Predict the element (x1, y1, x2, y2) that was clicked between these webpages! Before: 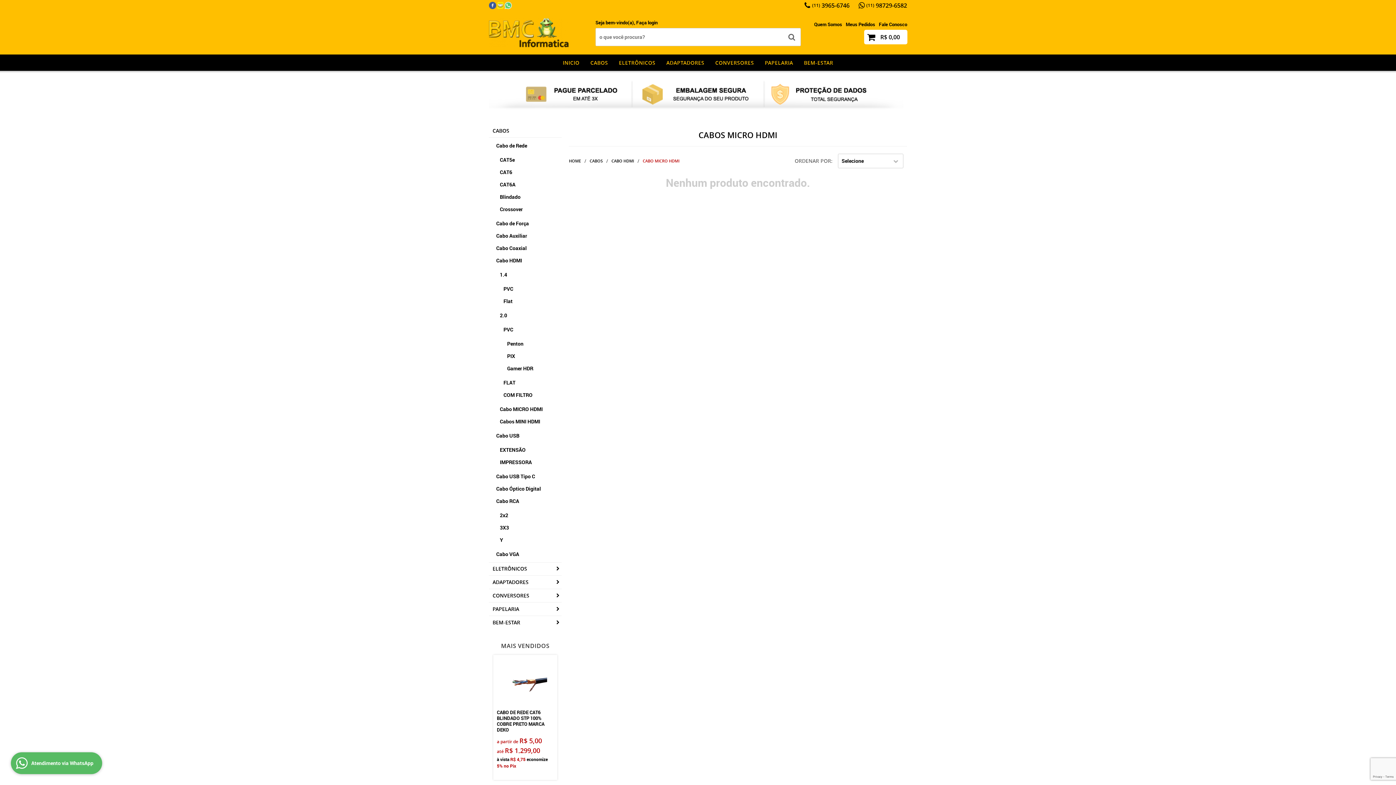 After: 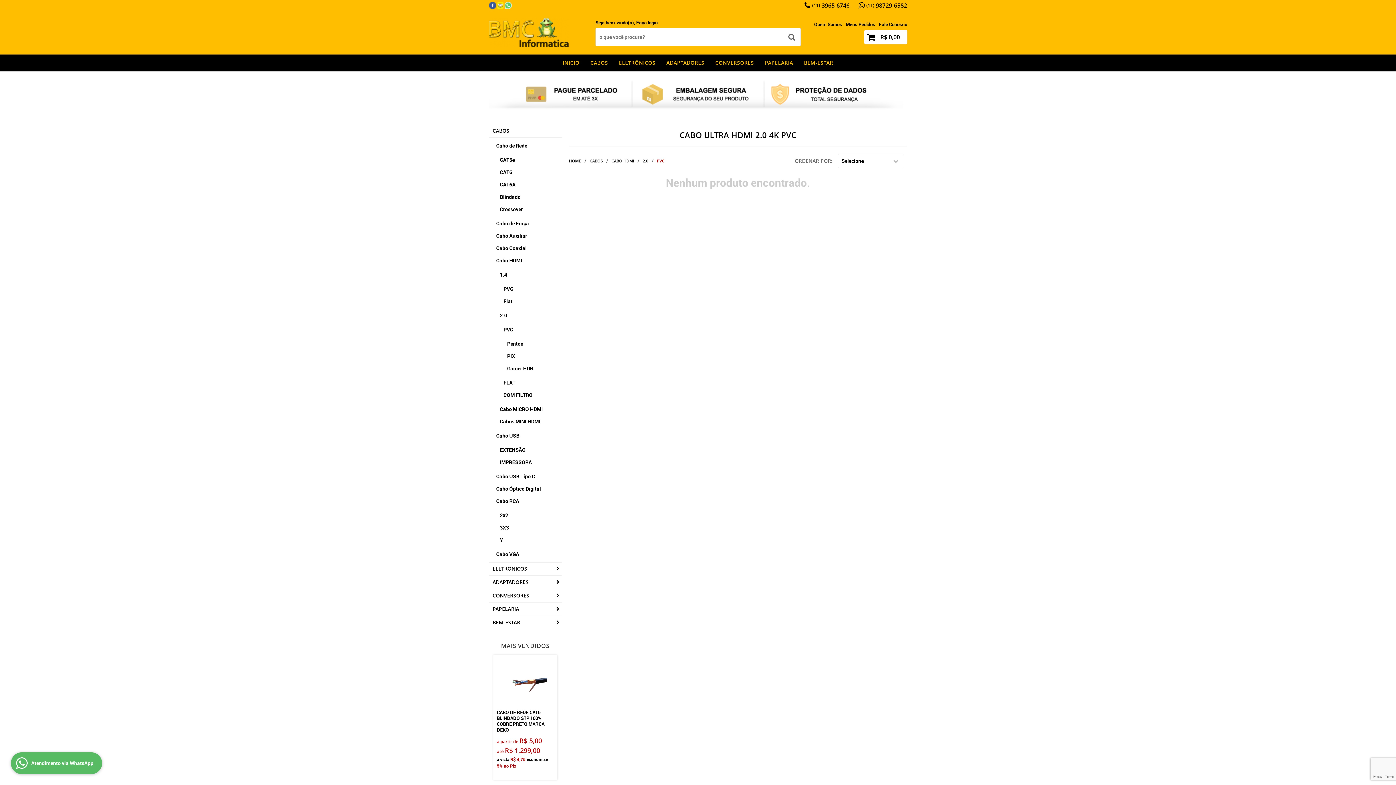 Action: label: PVC bbox: (500, 323, 561, 336)